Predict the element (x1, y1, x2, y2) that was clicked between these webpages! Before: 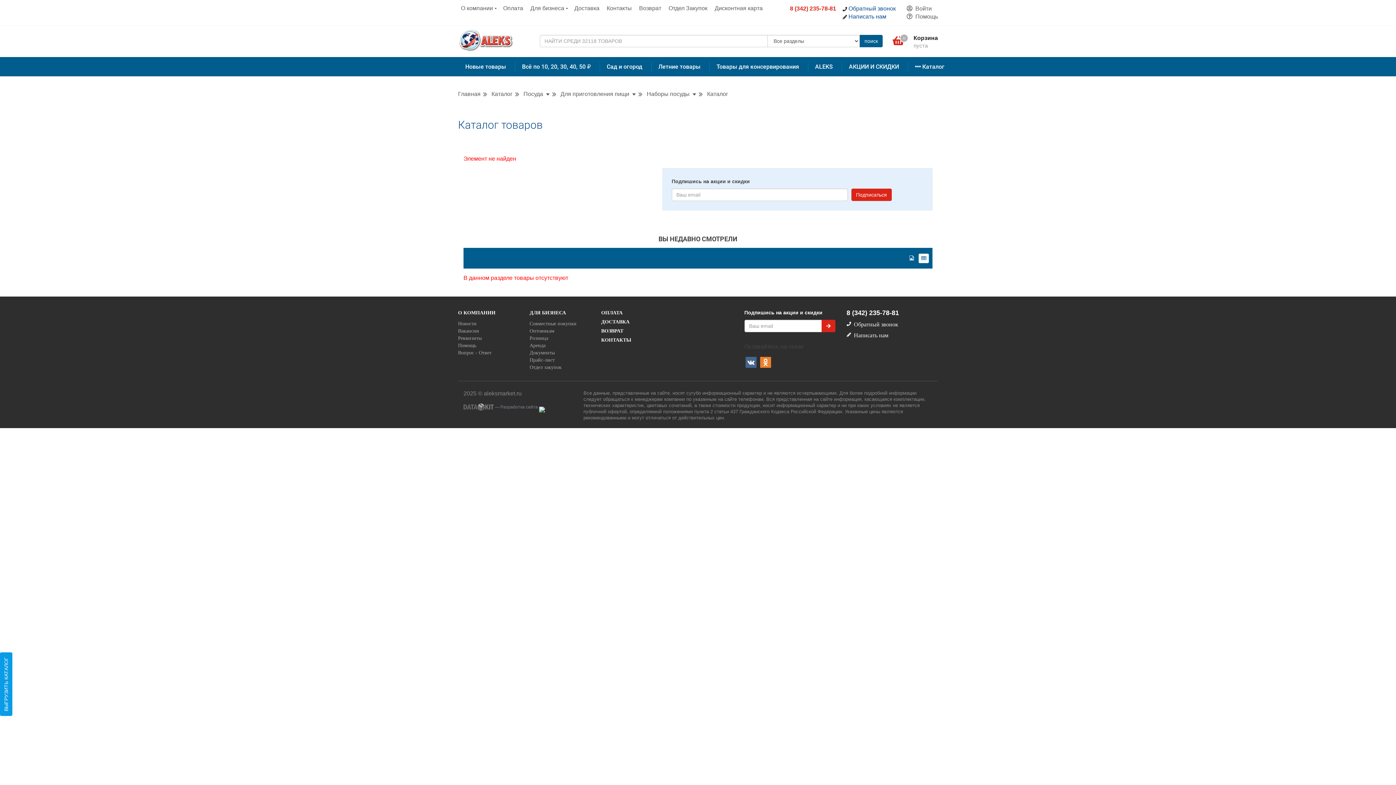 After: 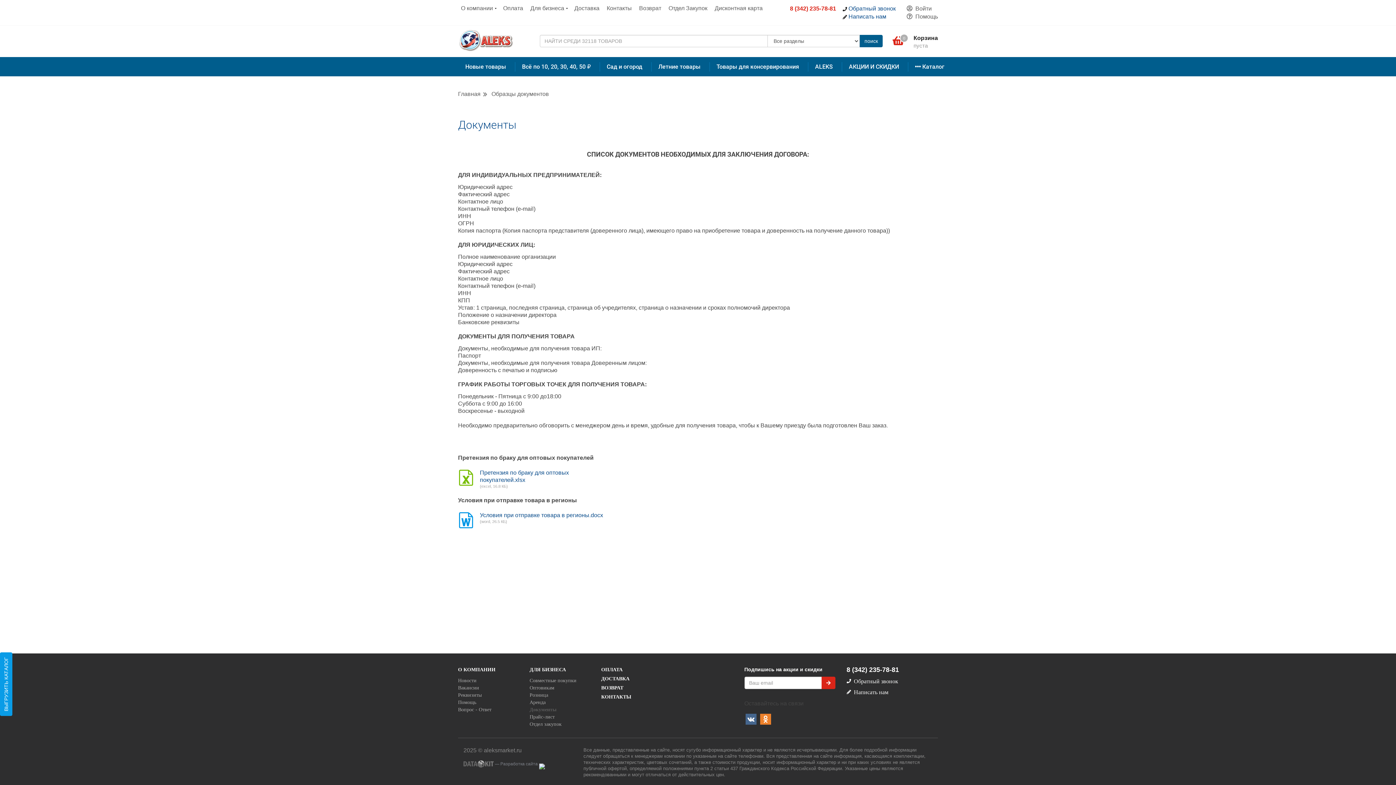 Action: bbox: (529, 349, 554, 356) label: Документы